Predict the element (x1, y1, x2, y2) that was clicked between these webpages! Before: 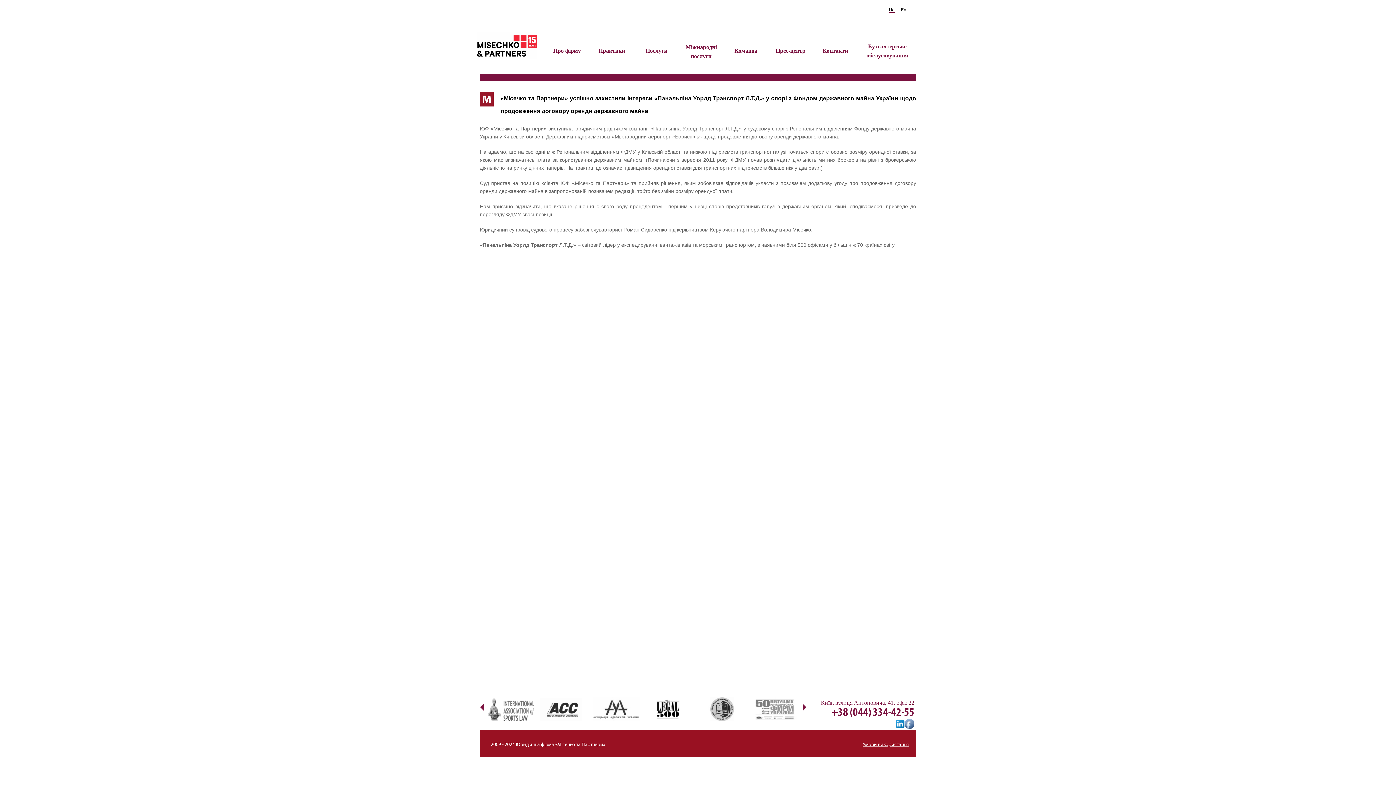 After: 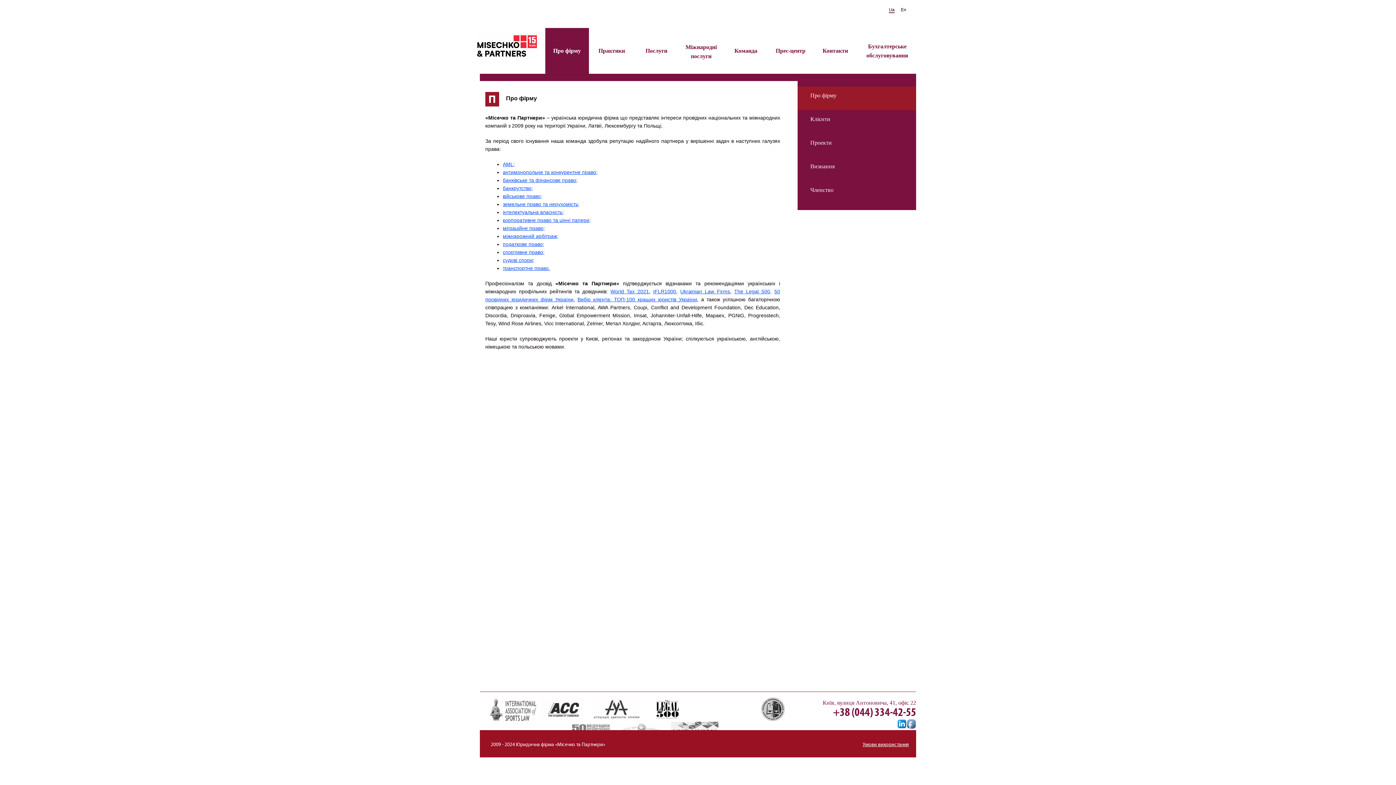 Action: label: Про фірму bbox: (545, 28, 589, 73)